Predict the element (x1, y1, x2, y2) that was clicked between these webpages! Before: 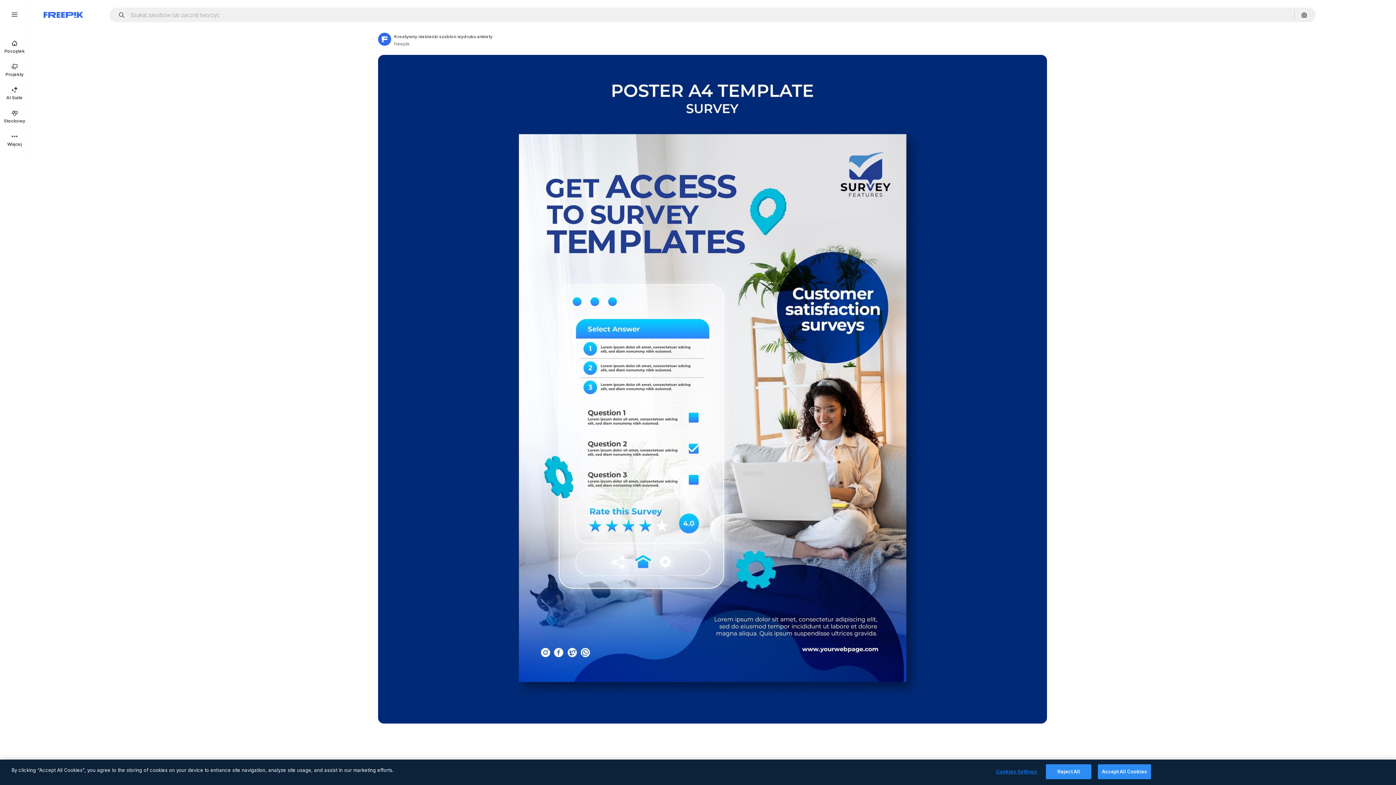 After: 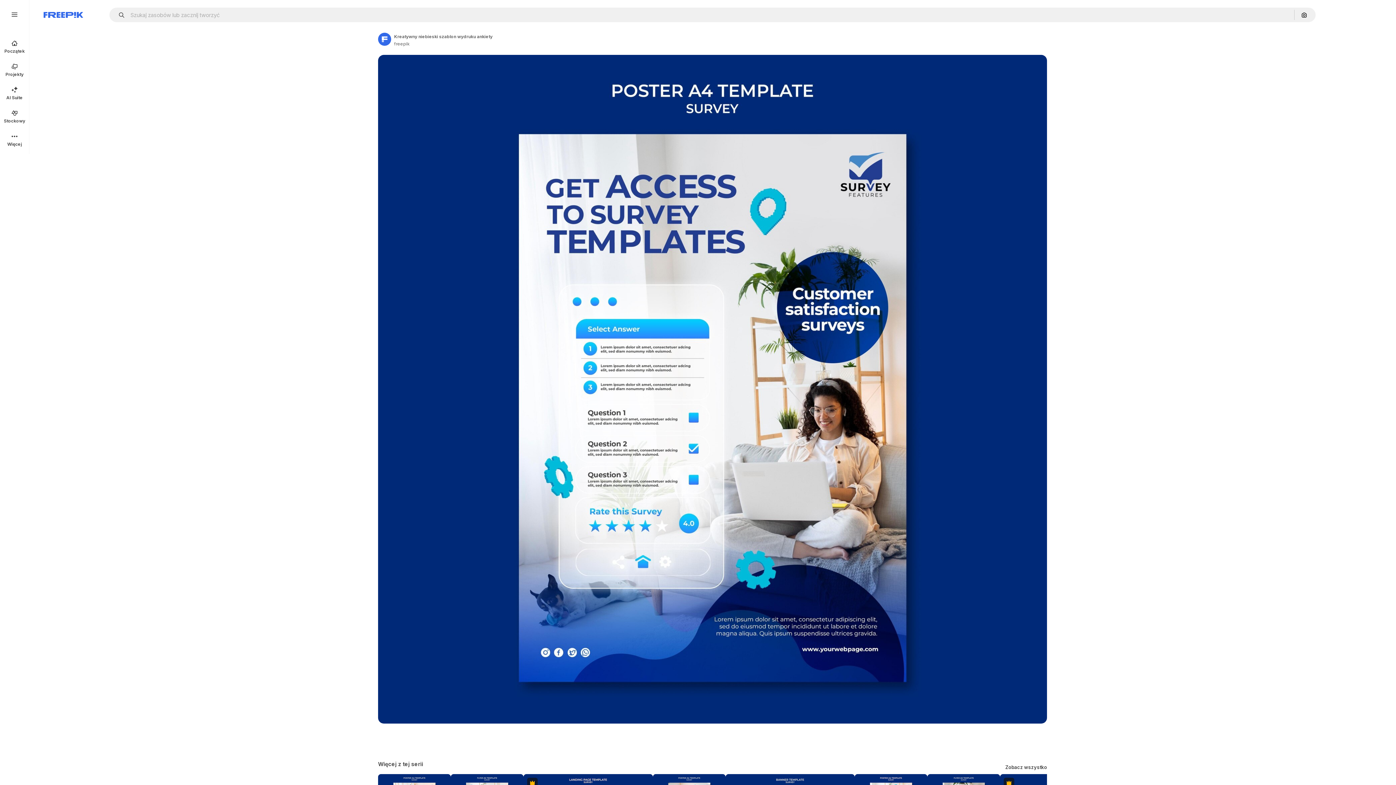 Action: label: Reject All bbox: (1046, 764, 1091, 779)